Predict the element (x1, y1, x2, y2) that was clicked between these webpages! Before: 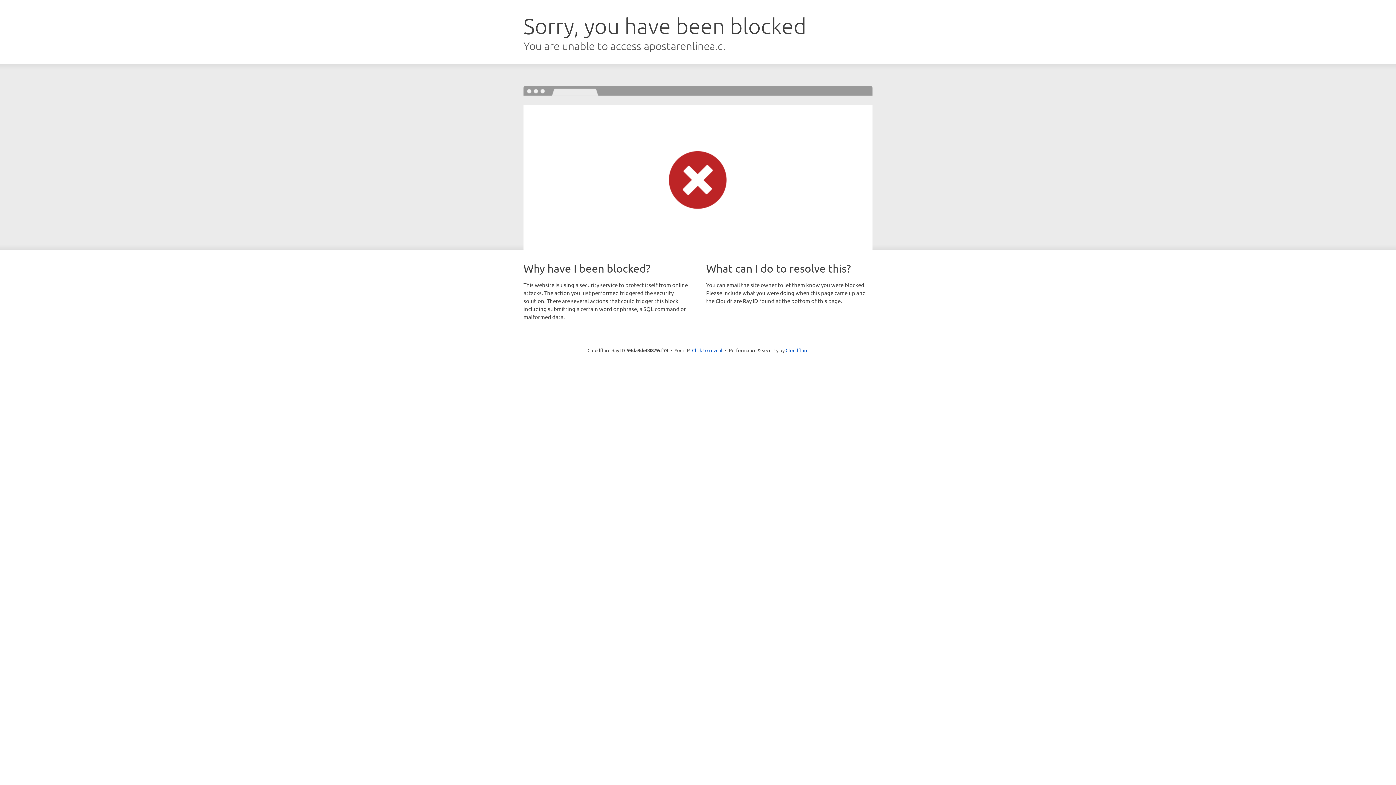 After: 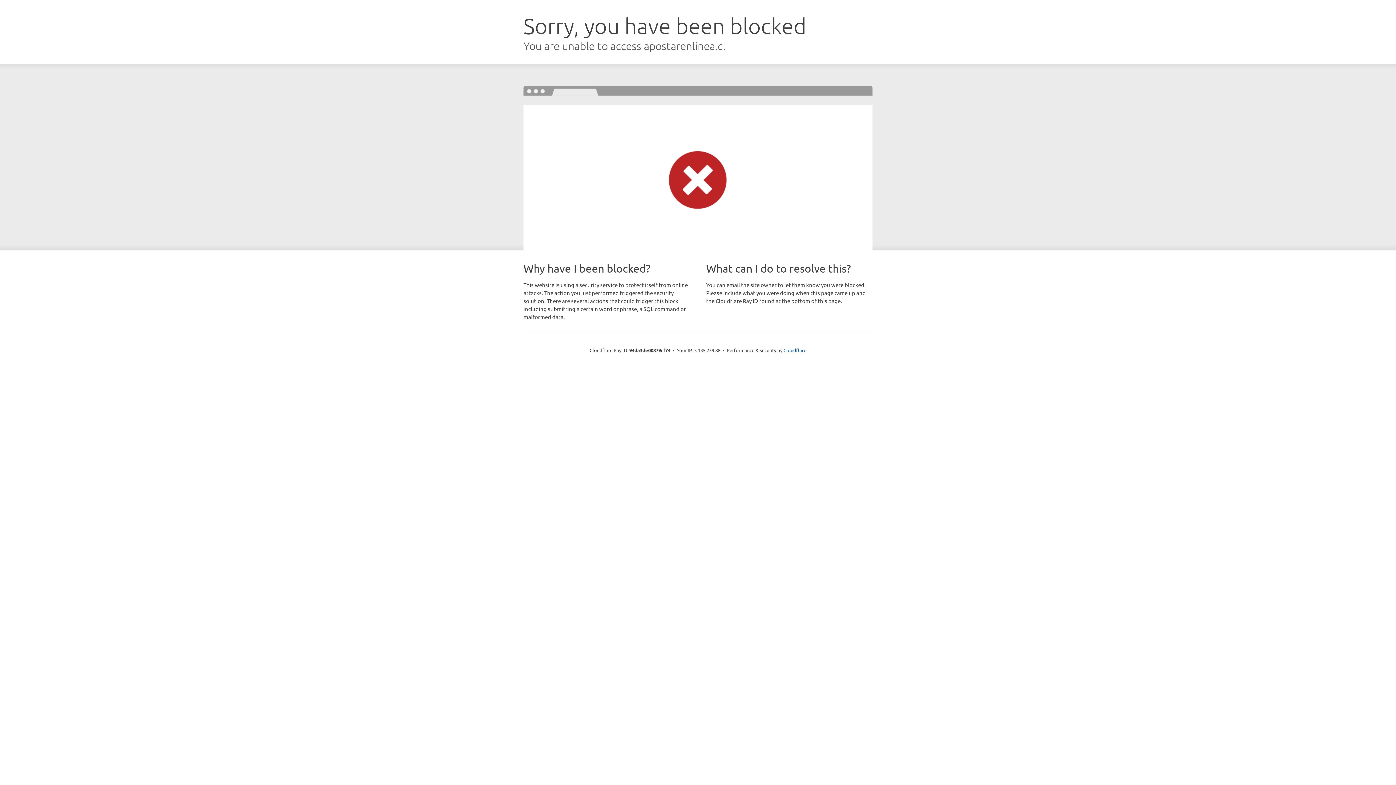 Action: bbox: (692, 346, 722, 353) label: Click to reveal